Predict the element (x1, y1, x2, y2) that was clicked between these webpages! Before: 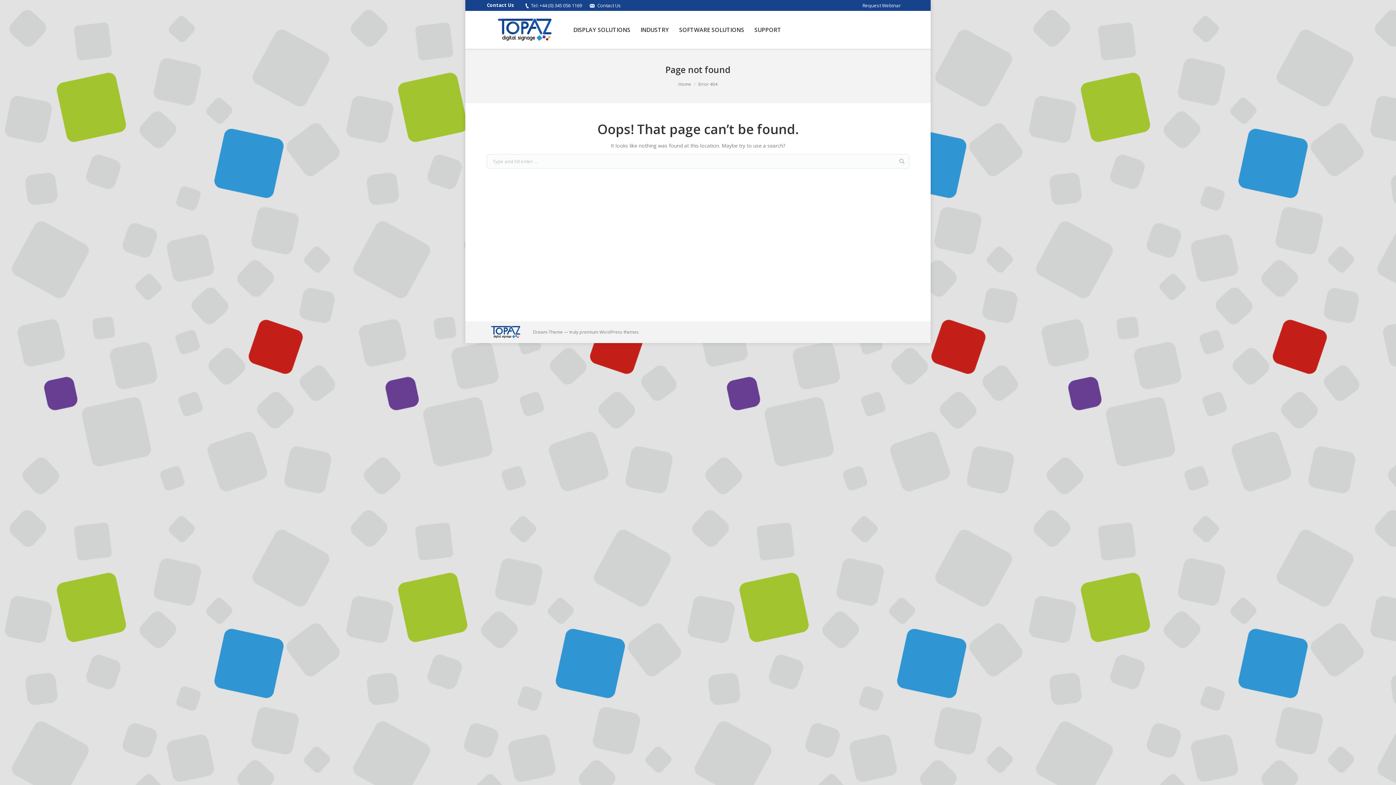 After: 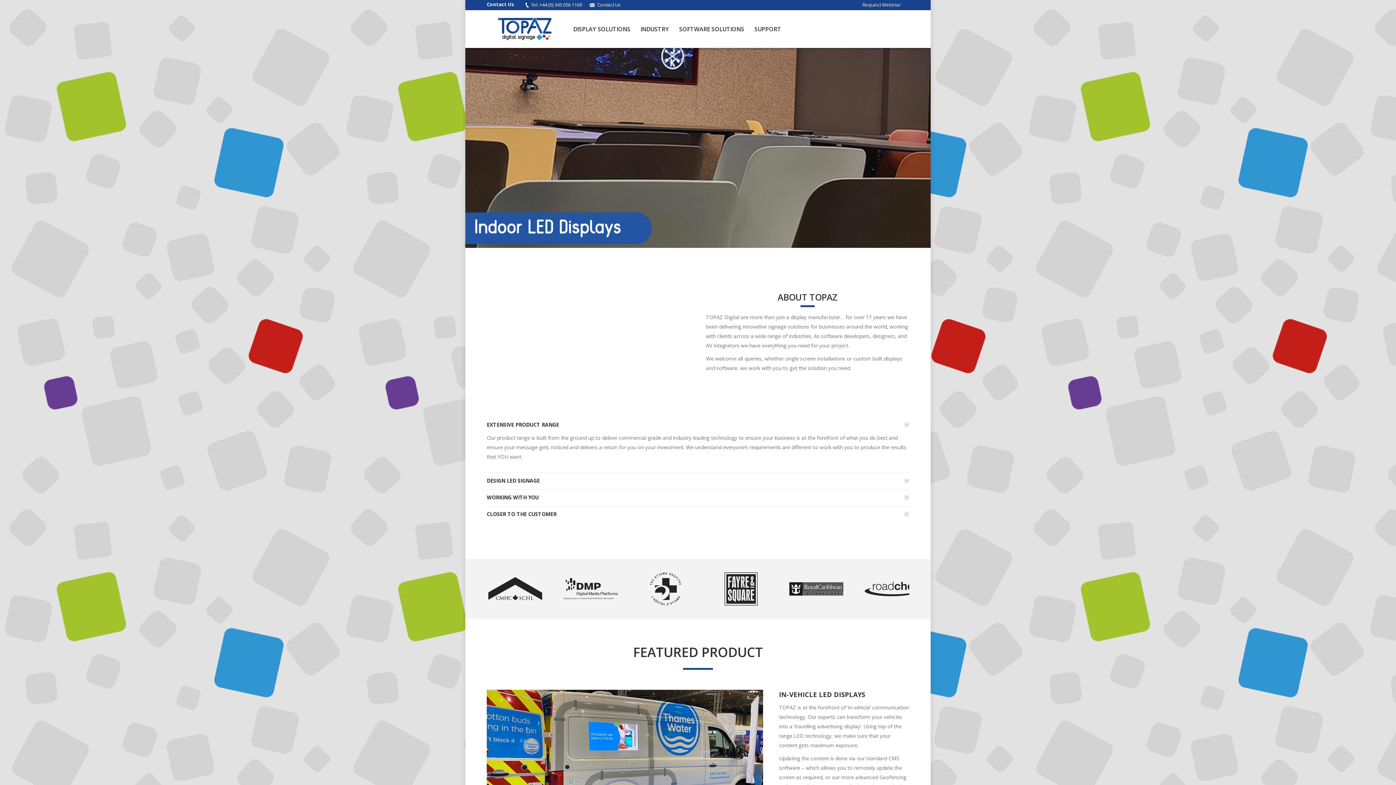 Action: bbox: (486, 17, 573, 42)